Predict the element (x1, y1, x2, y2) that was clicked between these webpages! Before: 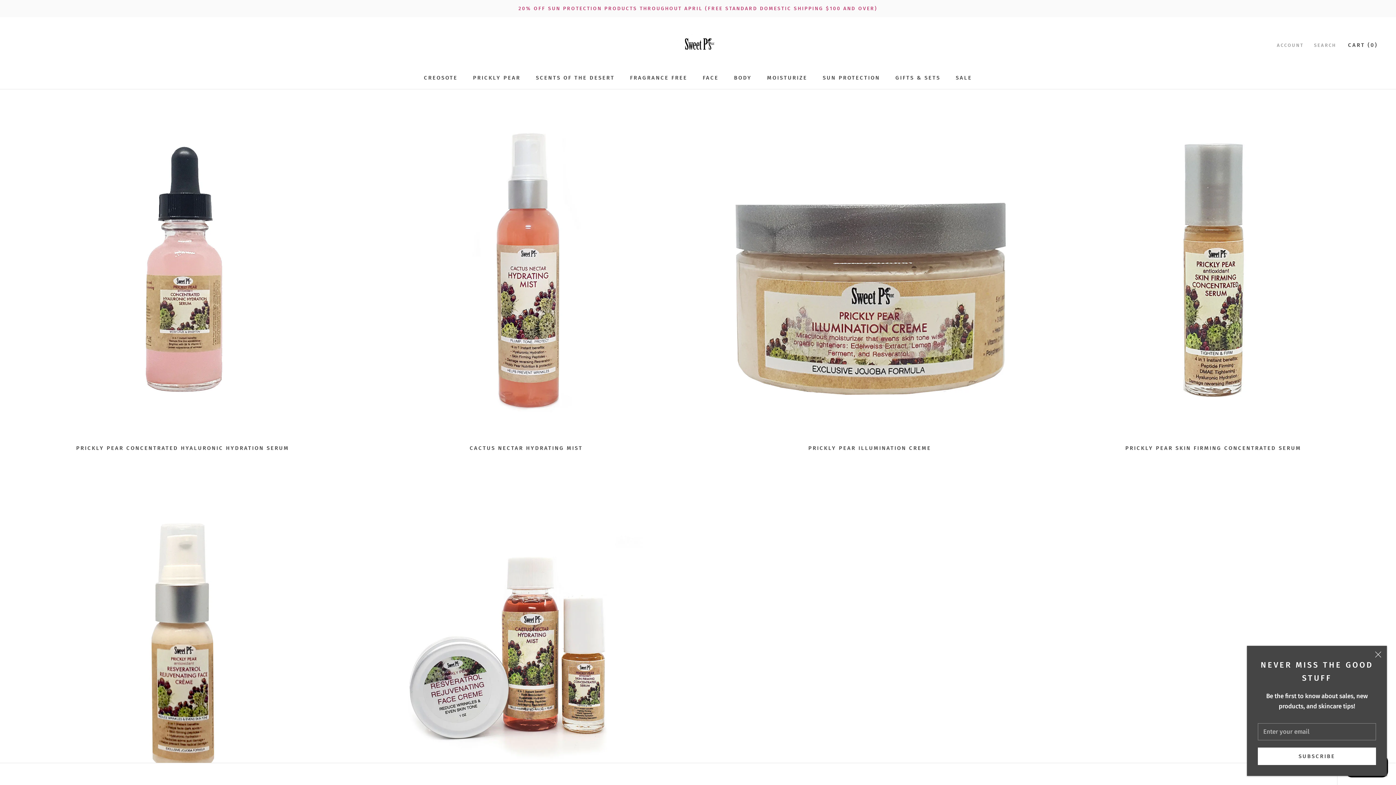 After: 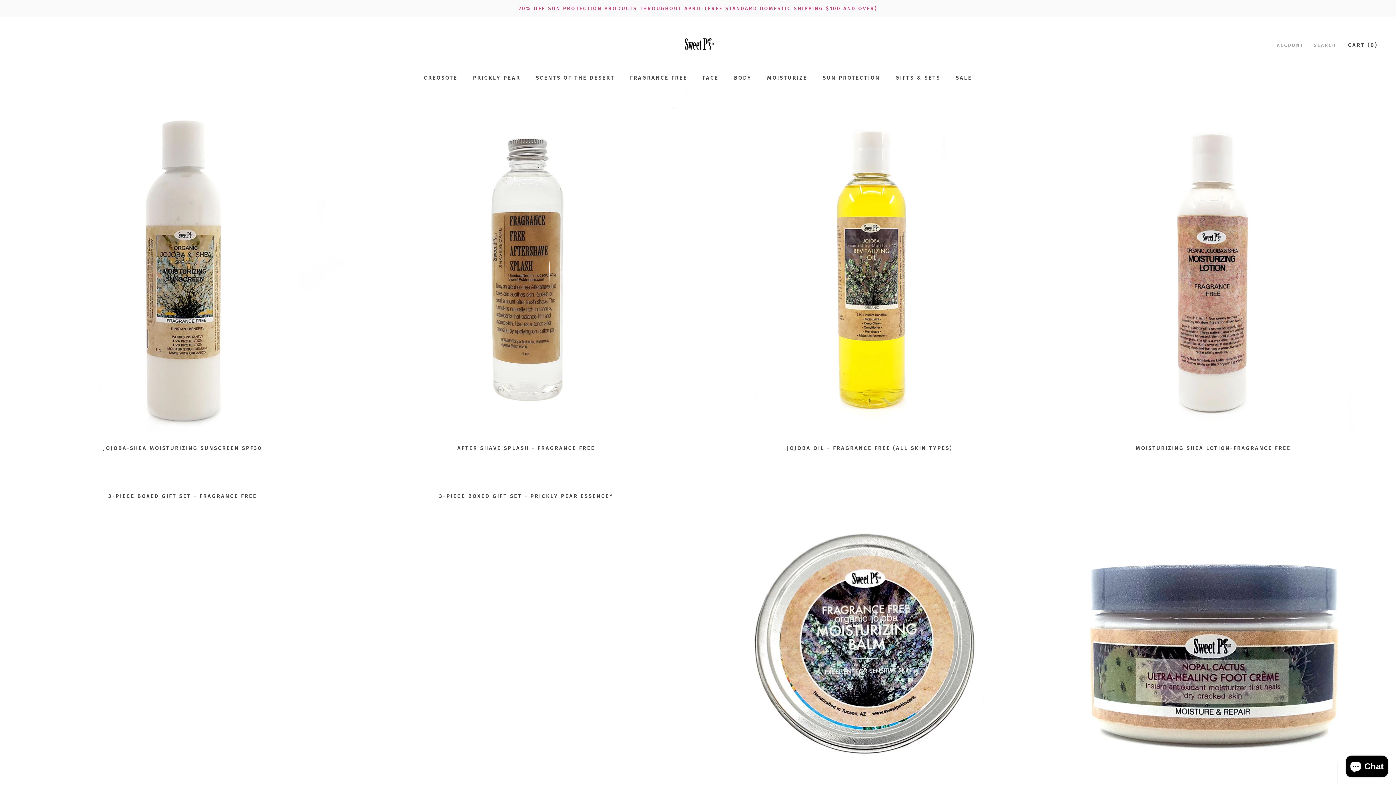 Action: bbox: (630, 74, 687, 81) label: FRAGRANCE FREE
FRAGRANCE FREE